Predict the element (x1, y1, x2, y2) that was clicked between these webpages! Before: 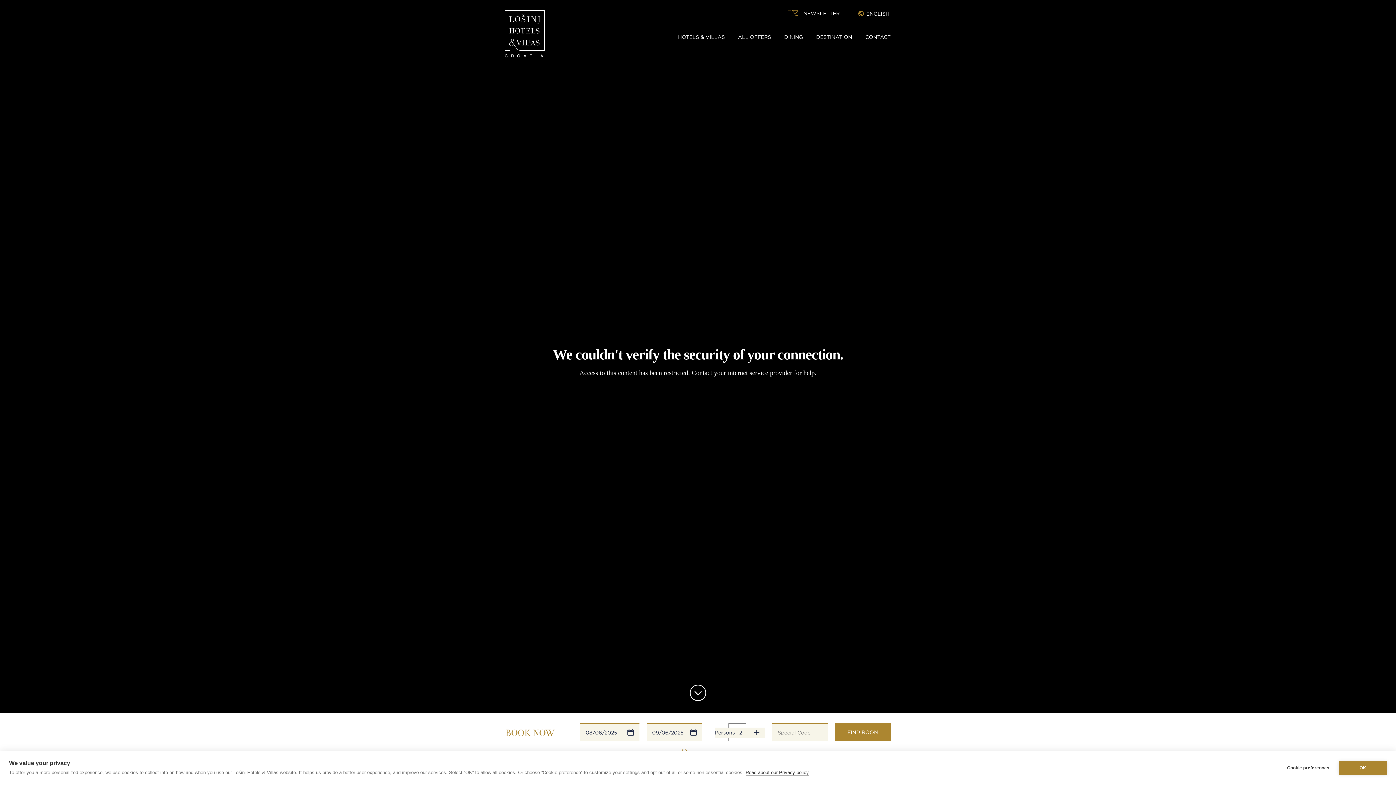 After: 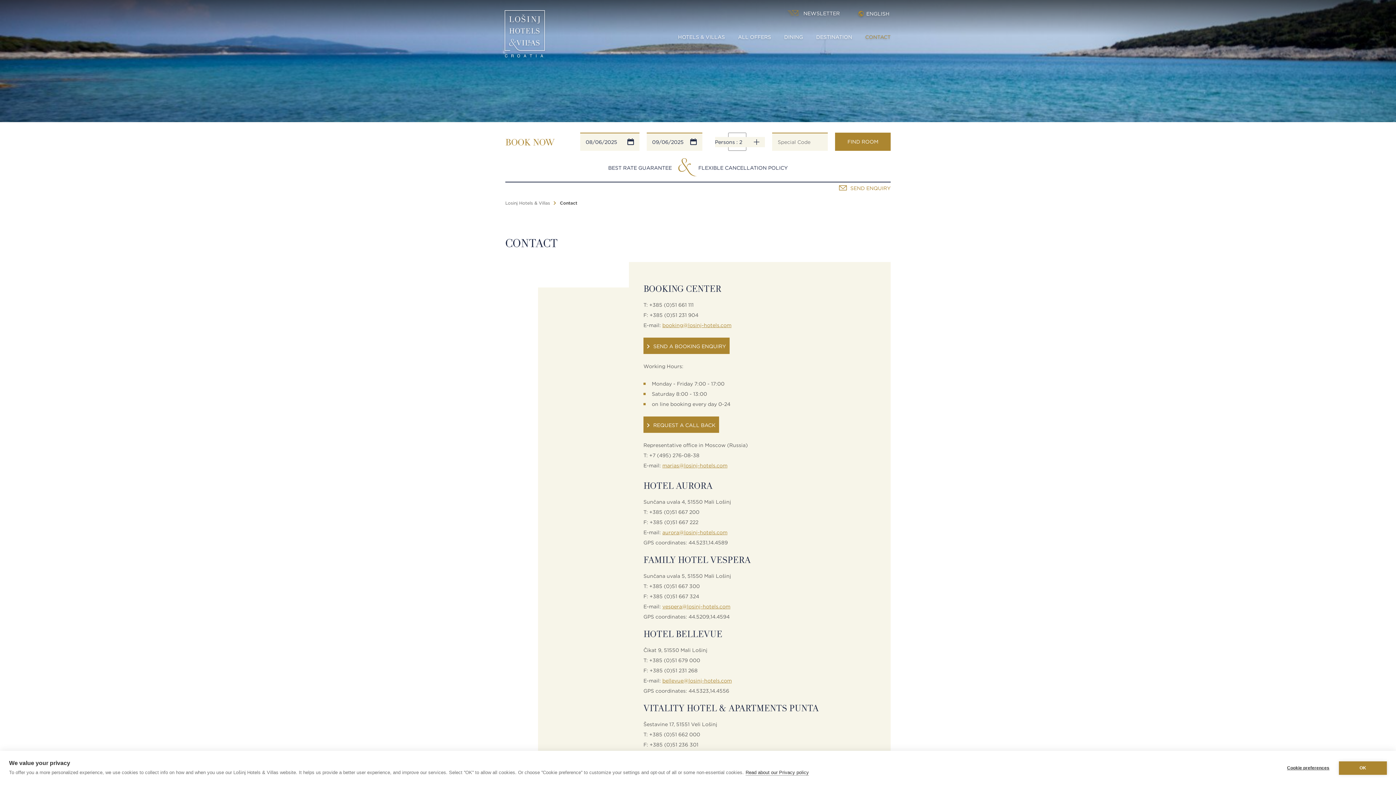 Action: bbox: (865, 33, 890, 40) label: CONTACT